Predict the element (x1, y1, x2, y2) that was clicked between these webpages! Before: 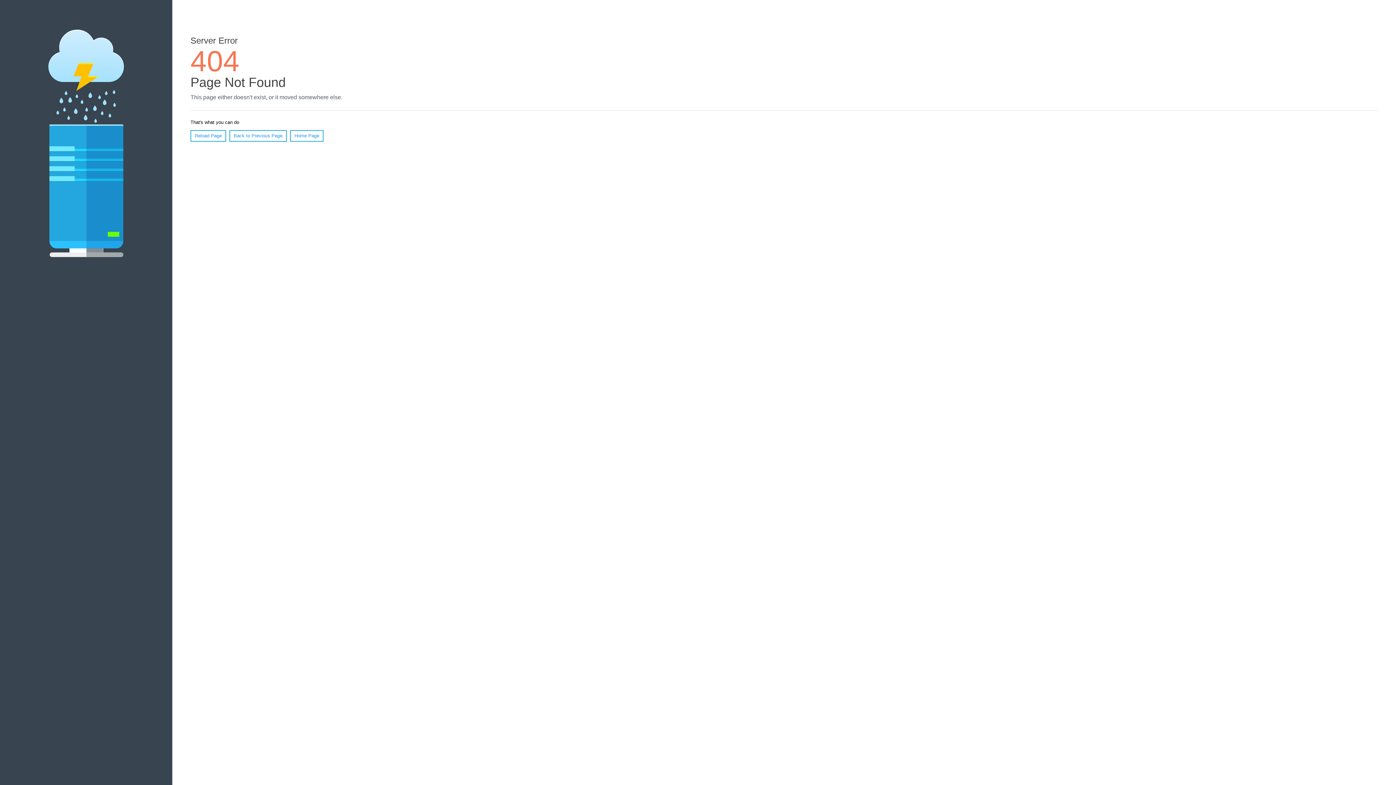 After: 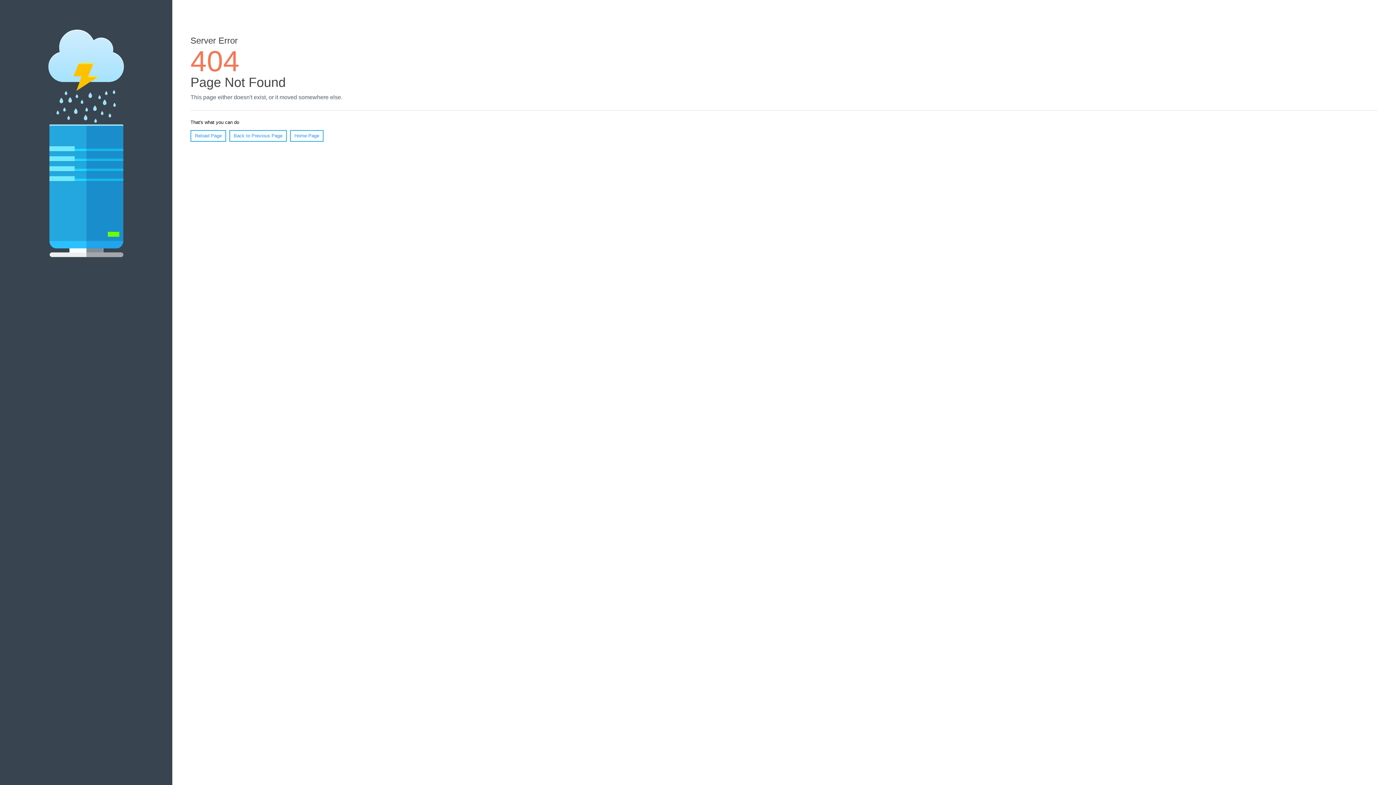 Action: bbox: (190, 130, 226, 141) label: Reload Page